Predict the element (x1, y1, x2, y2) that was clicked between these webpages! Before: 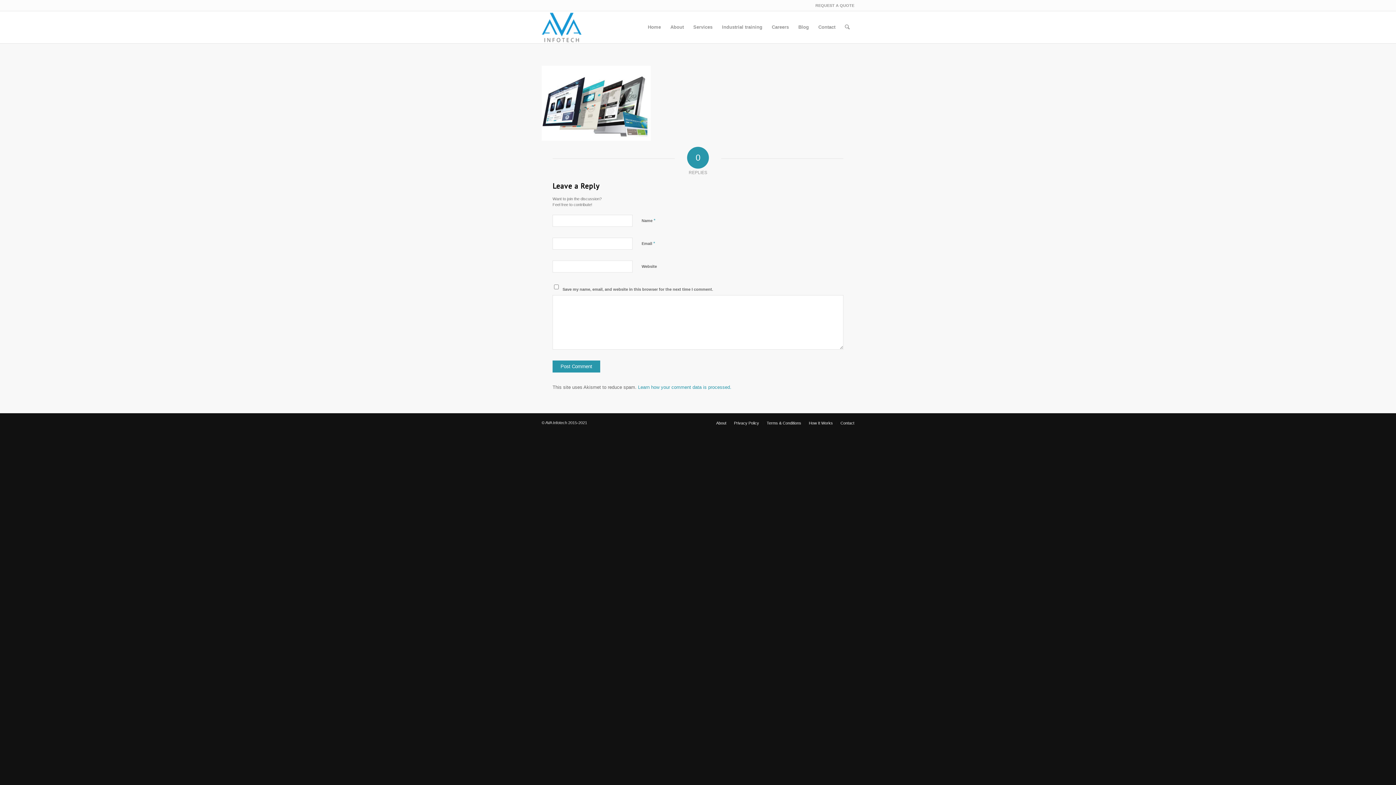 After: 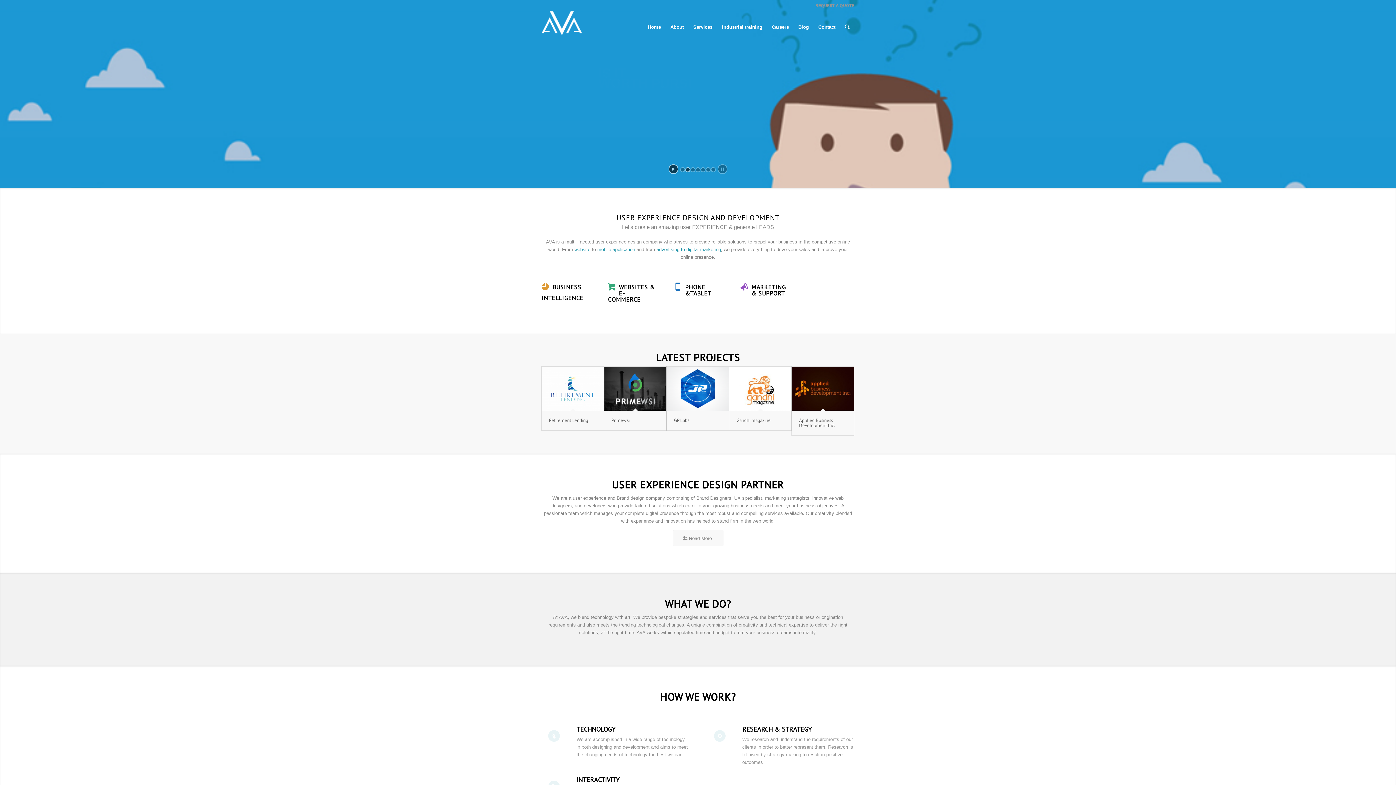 Action: label: Home bbox: (643, 11, 665, 43)